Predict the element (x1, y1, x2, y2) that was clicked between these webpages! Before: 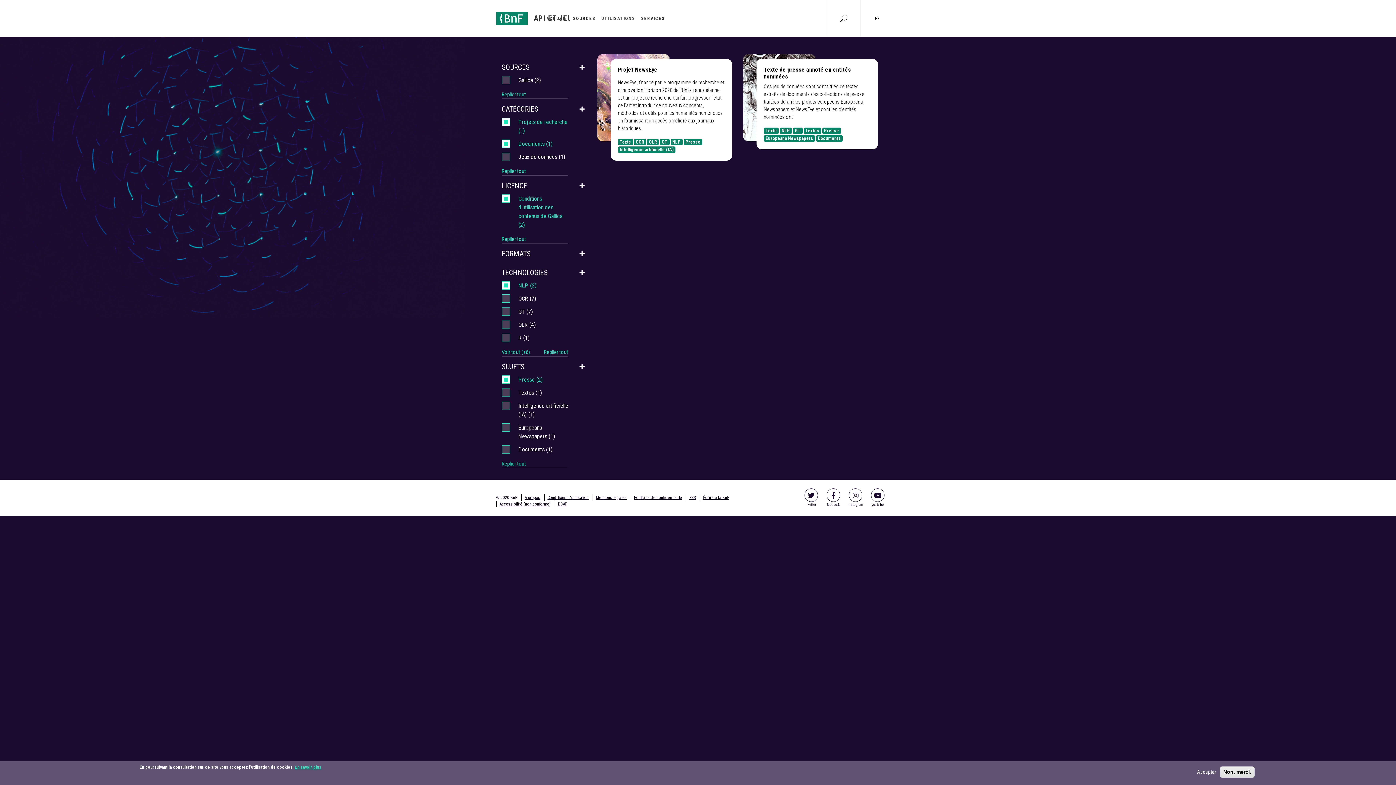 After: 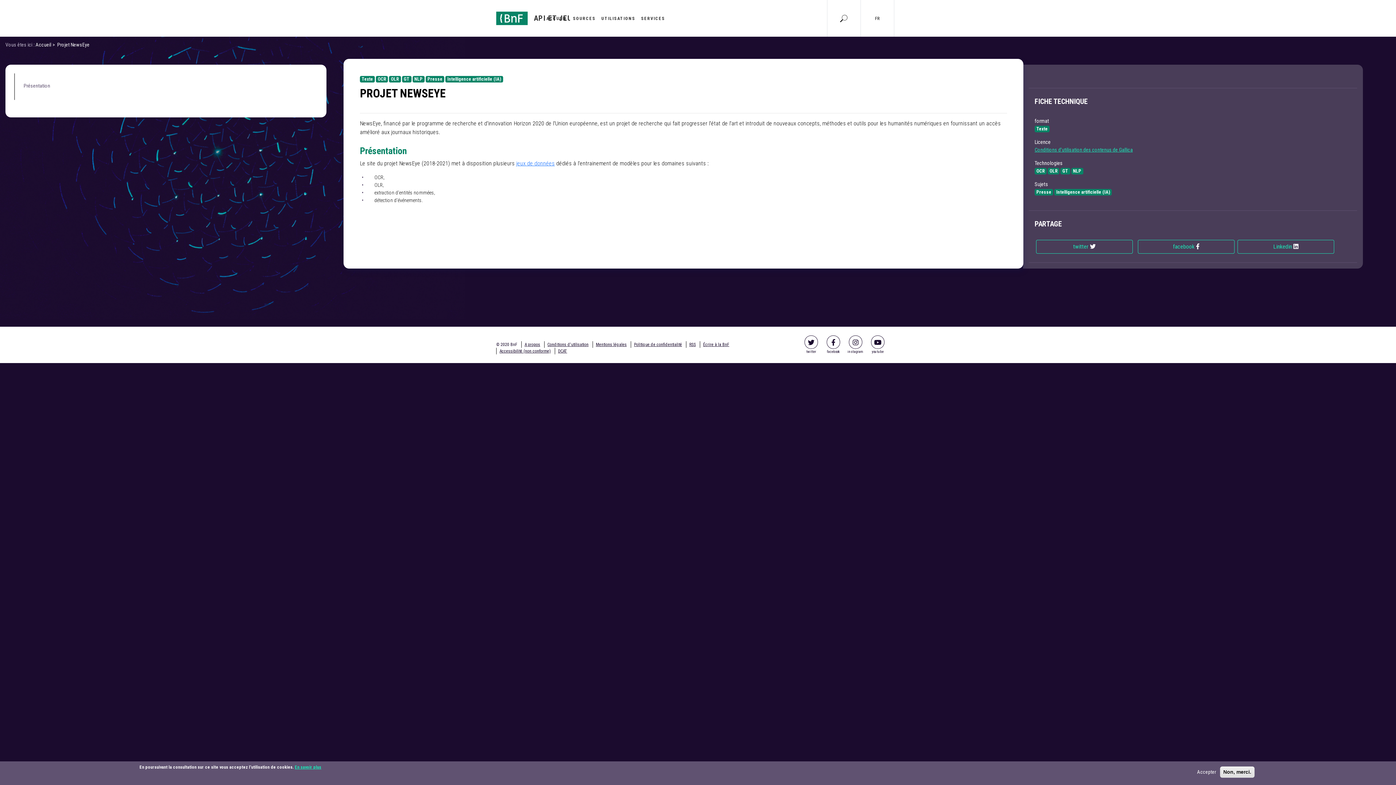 Action: label: Projet NewsEye

NewsEye, financé par le programme de recherche et d'innovation Horizon 2020 de l'Union européenne, est un projet de recherche qui fait progresser l'état de l'art et introduit de nouveaux concepts, méthodes et outils pour les humanités numériques en fournissant un accès amélioré aux journaux historiques.

Texte OCR OLR GT NLP Presse Intelligence artificielle (IA) bbox: (610, 59, 732, 160)